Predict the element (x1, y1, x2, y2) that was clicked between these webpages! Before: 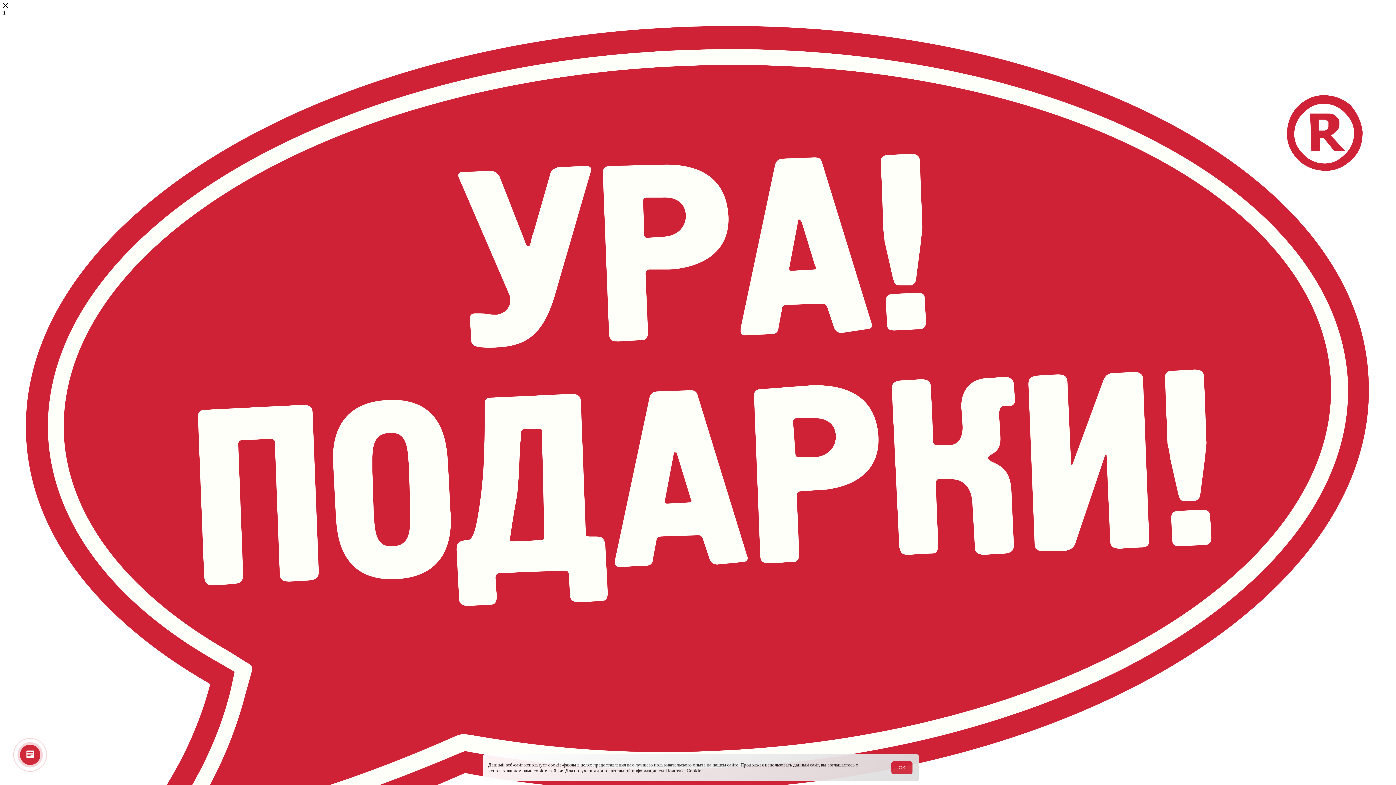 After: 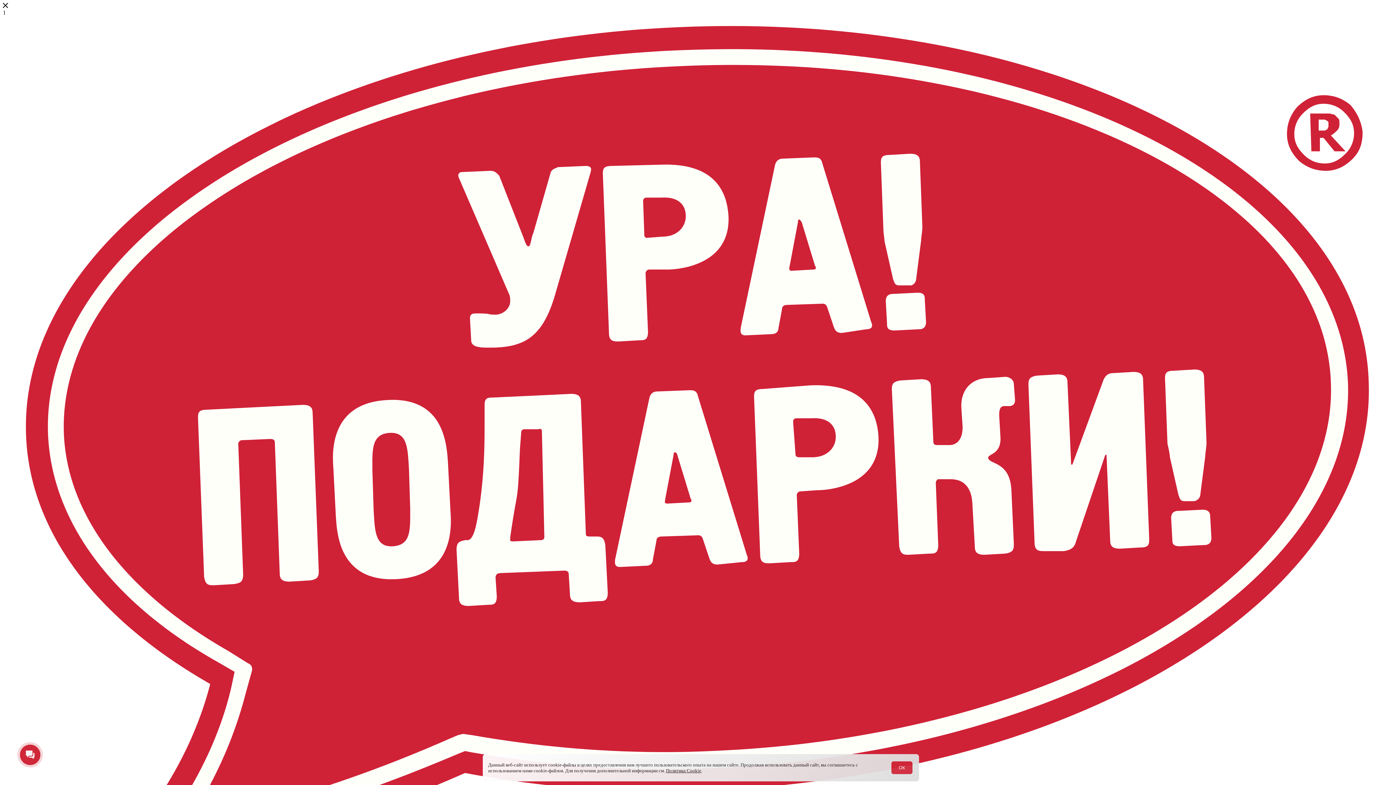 Action: bbox: (666, 768, 701, 773) label: Политика Cookie